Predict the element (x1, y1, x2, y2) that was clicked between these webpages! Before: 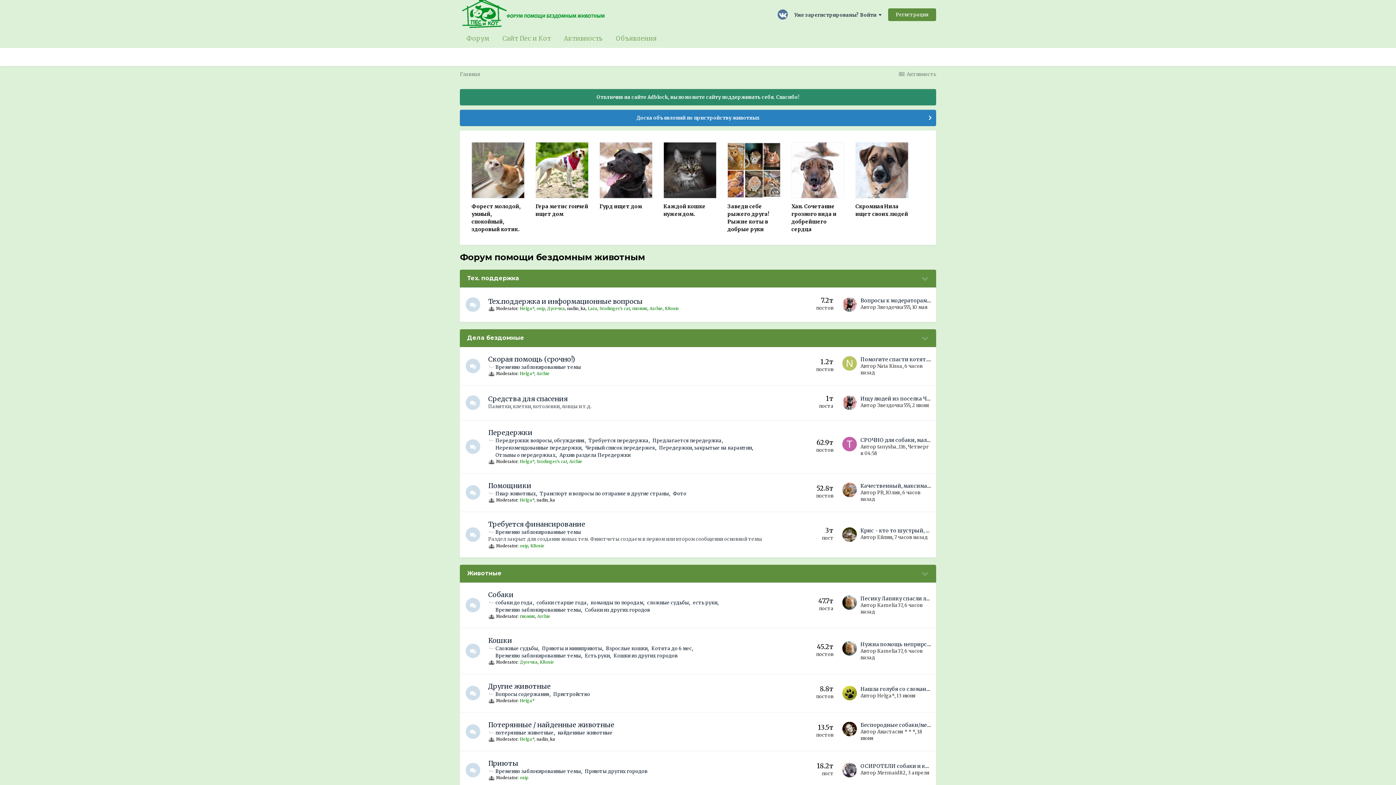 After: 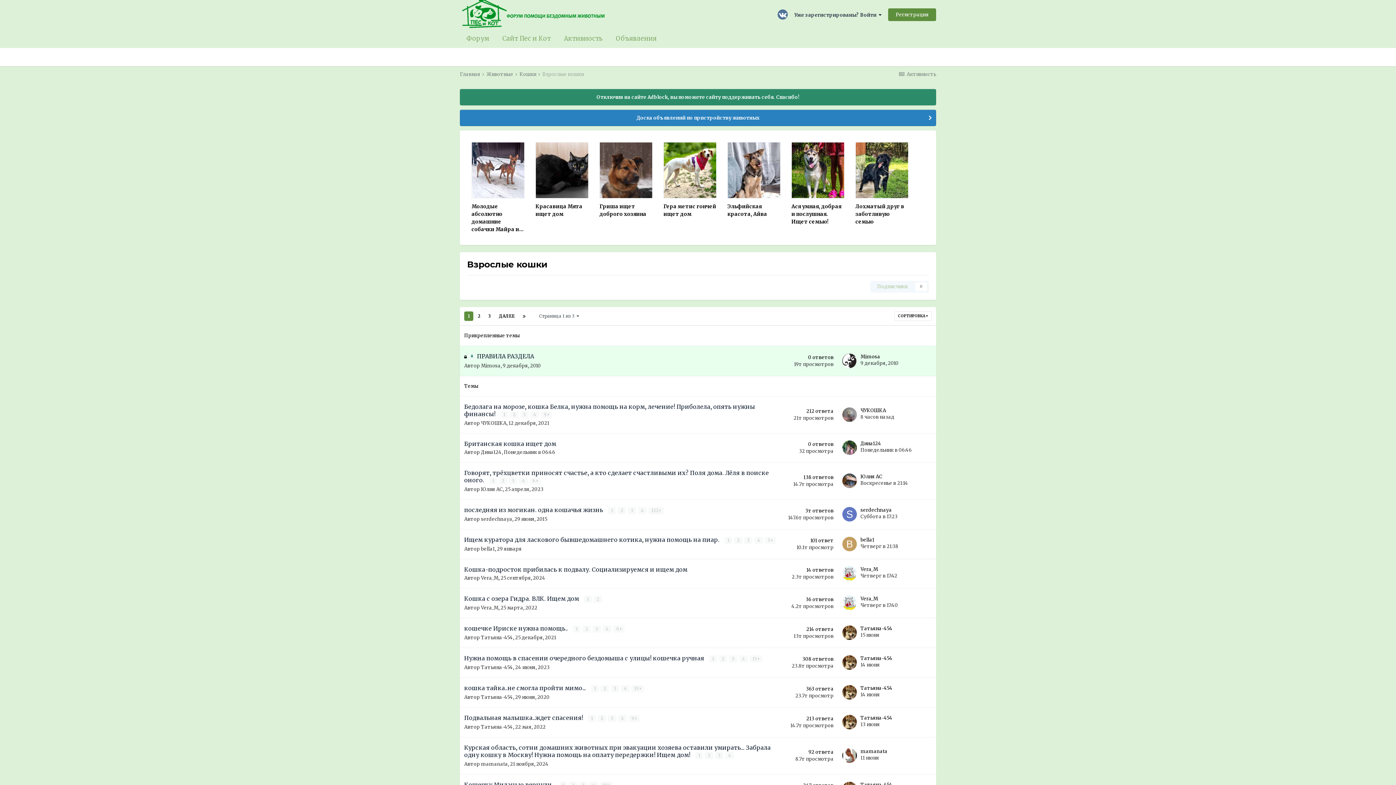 Action: label: Взрослые кошки bbox: (606, 645, 648, 651)